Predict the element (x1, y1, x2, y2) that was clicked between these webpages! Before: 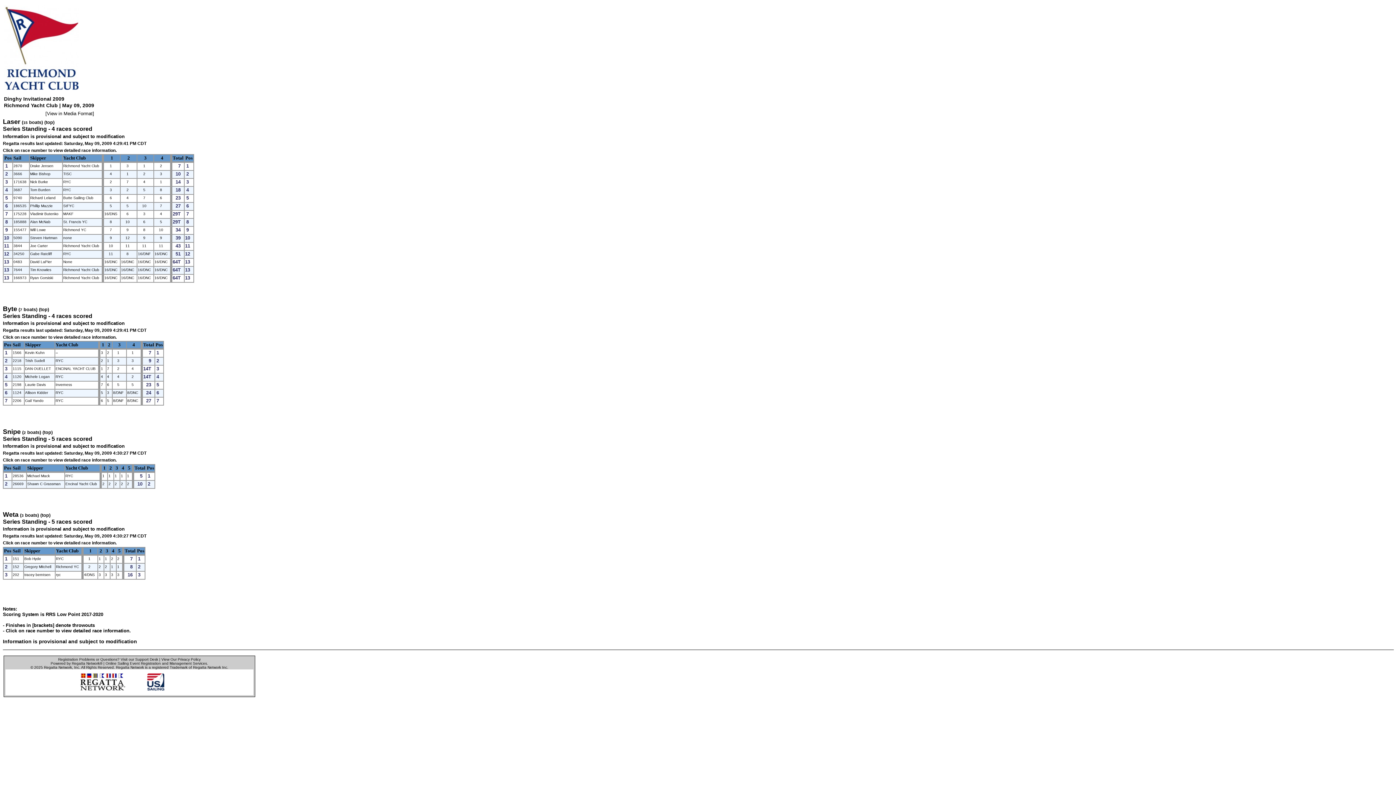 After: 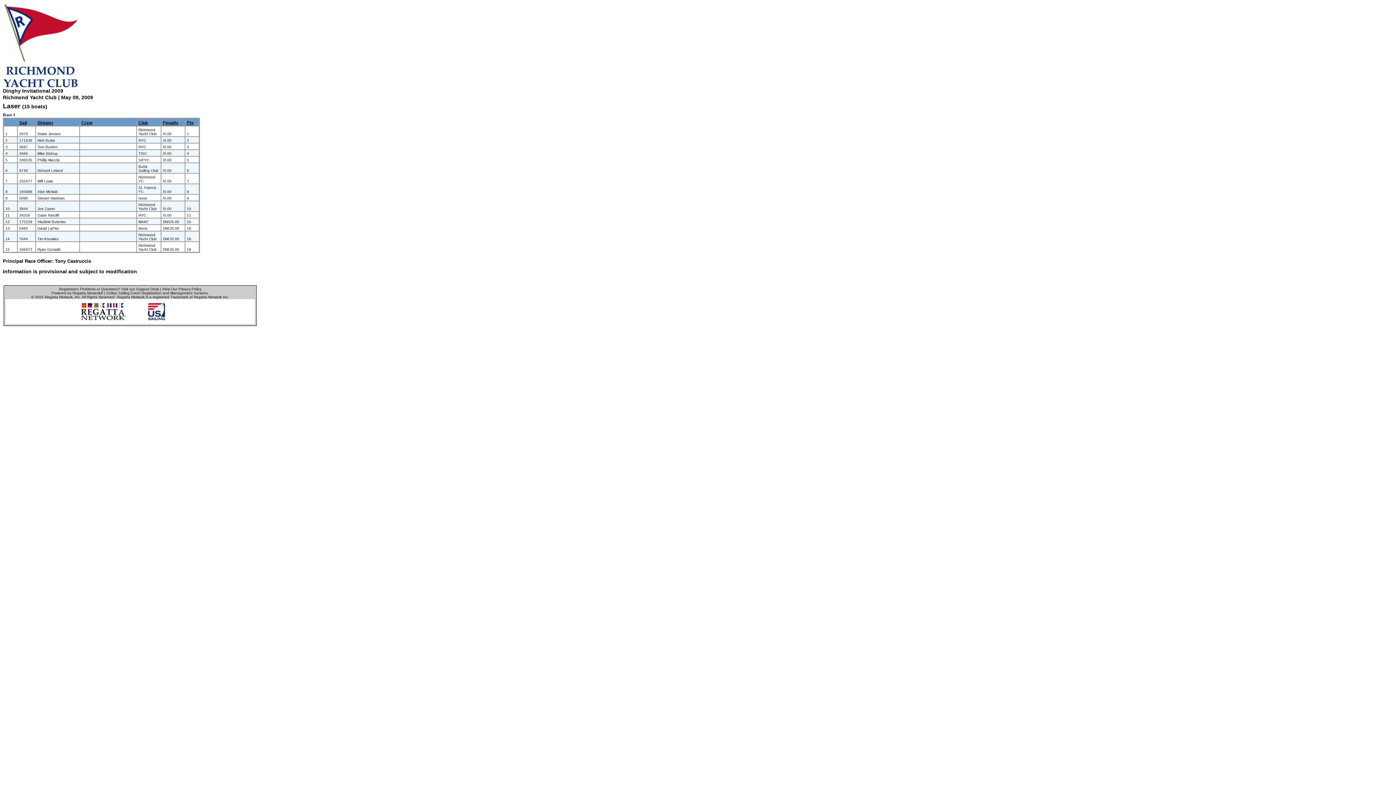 Action: label: 1 bbox: (110, 155, 113, 160)